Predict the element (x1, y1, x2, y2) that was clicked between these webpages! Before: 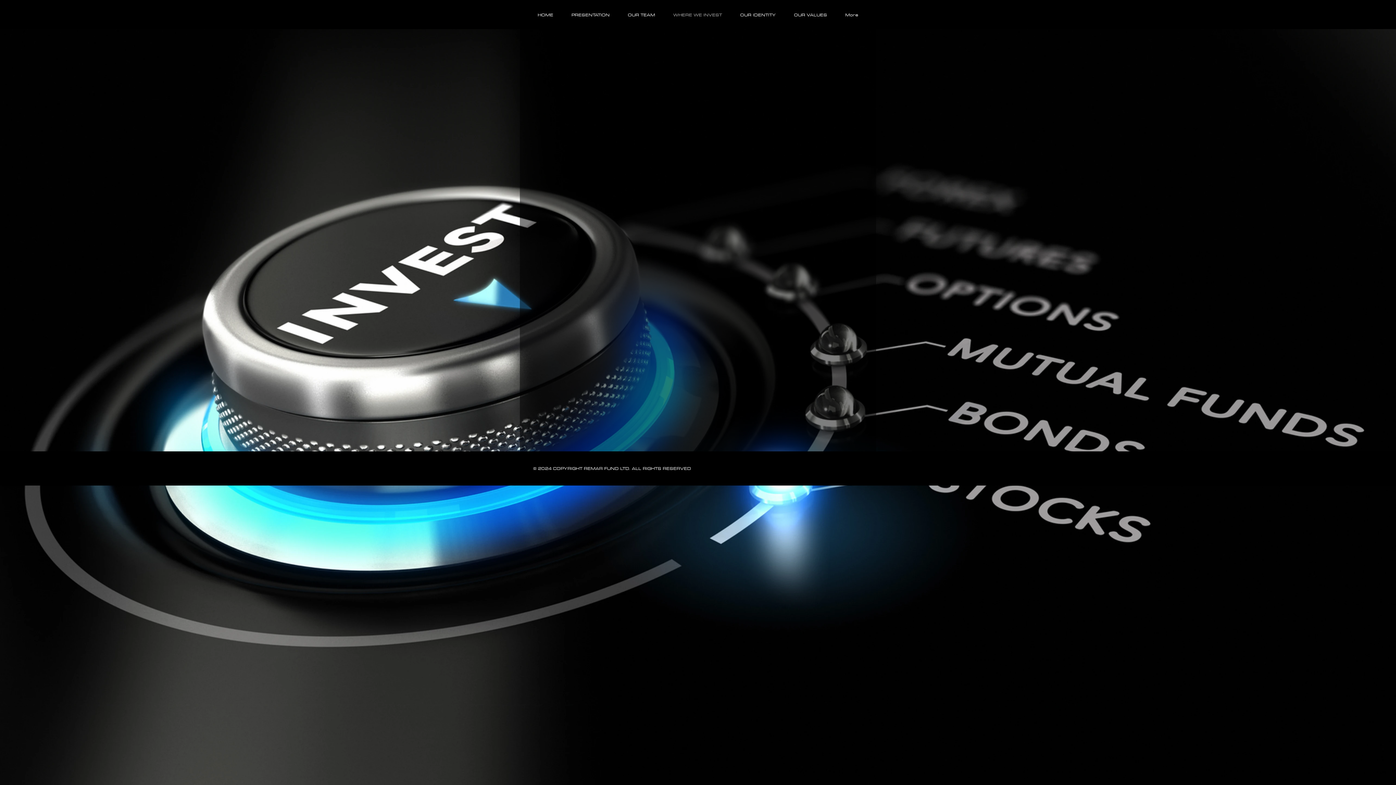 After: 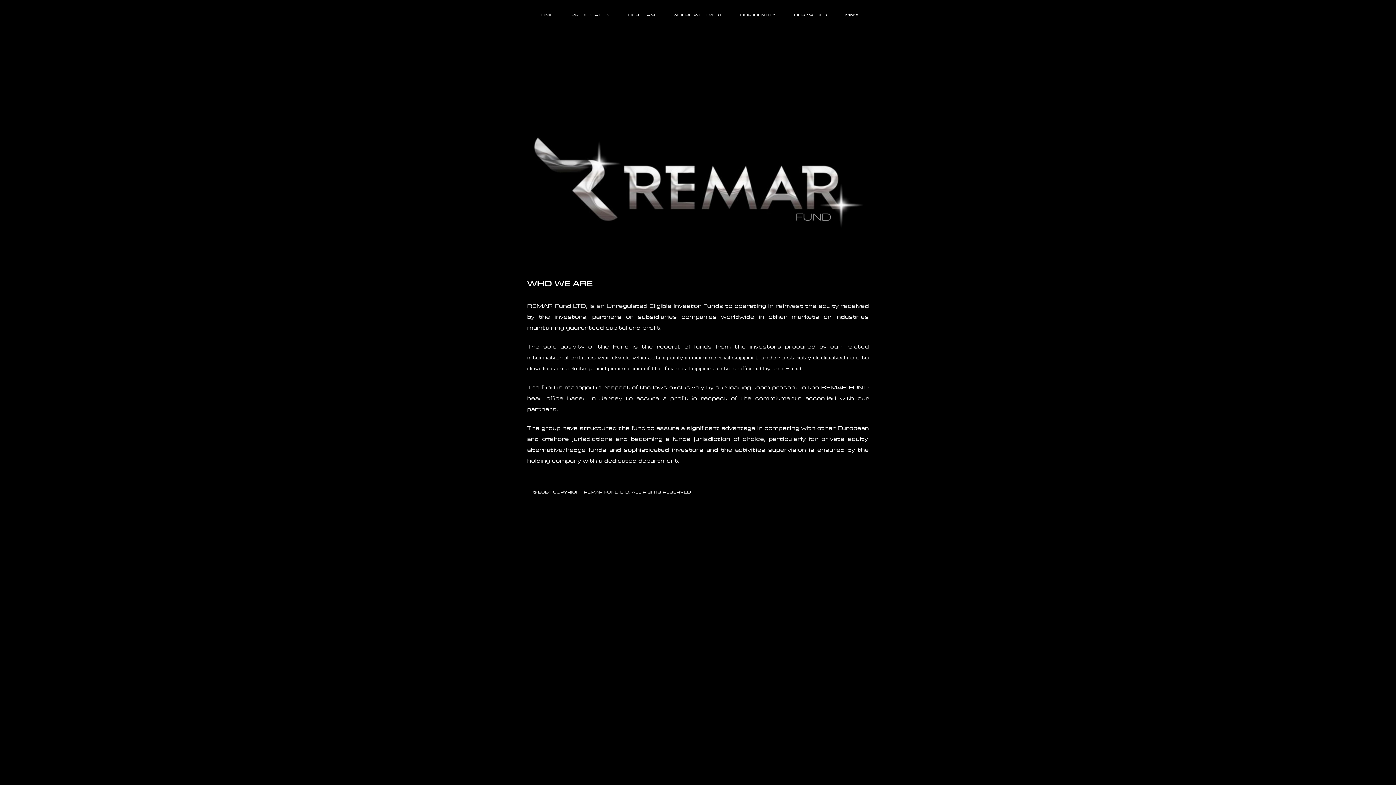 Action: label: HOME bbox: (528, 10, 562, 19)